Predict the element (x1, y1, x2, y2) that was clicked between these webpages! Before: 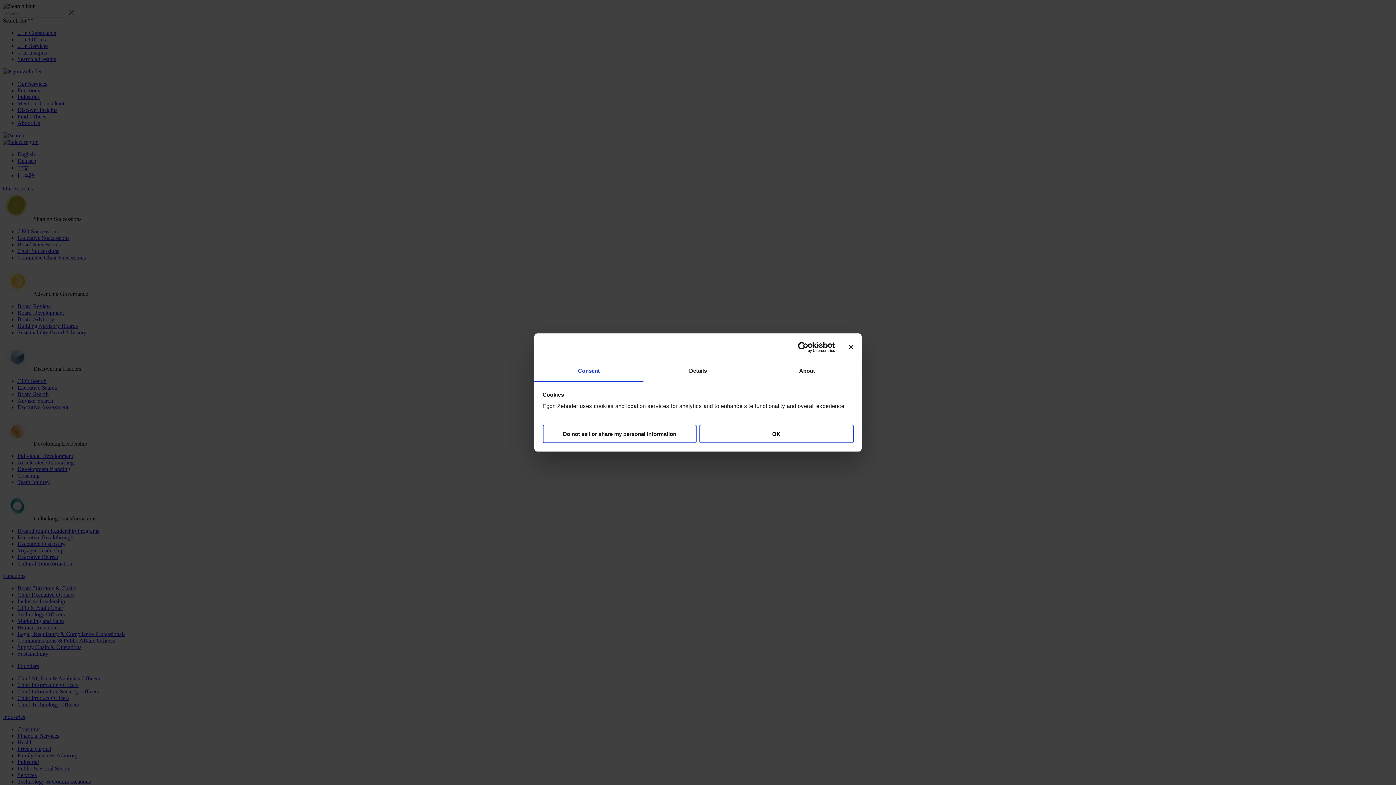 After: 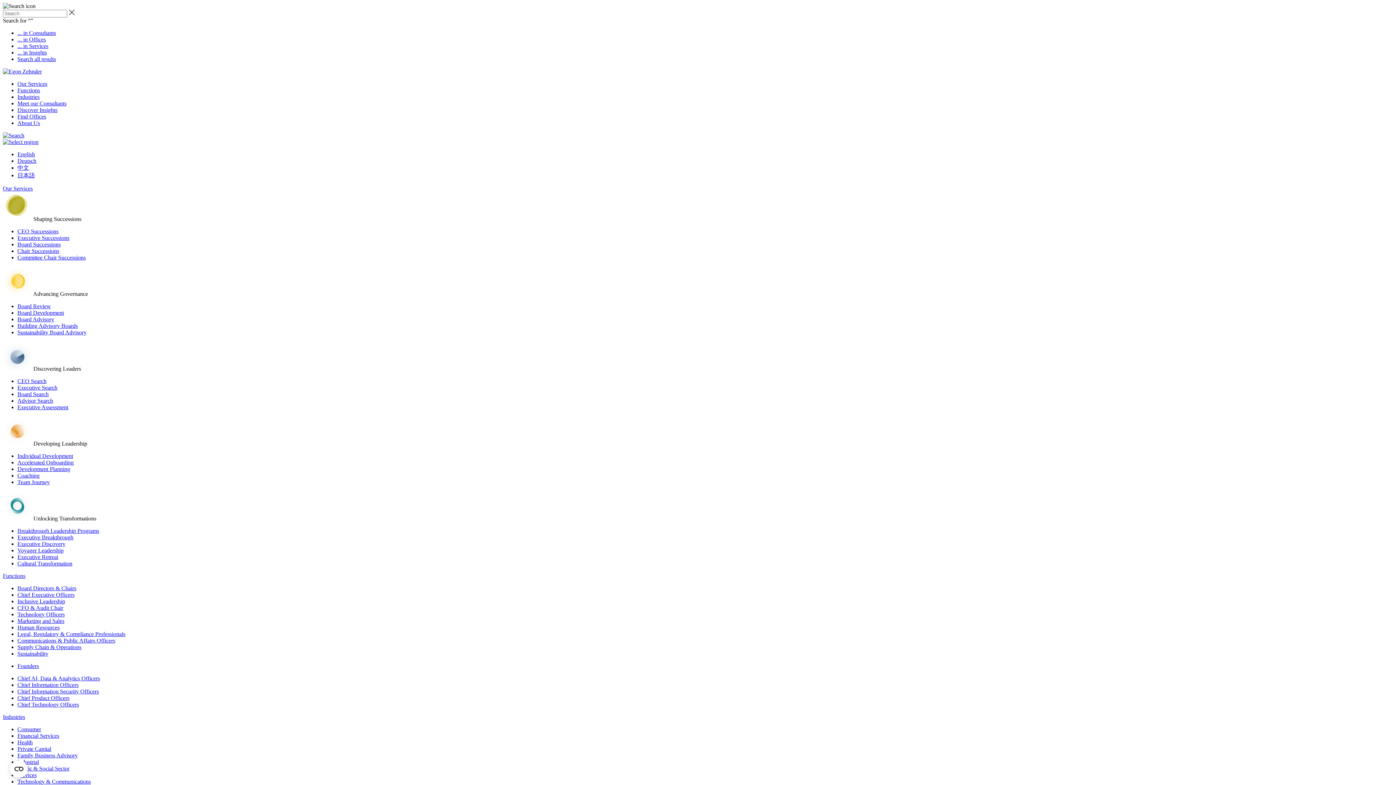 Action: bbox: (848, 344, 853, 349) label: Close banner